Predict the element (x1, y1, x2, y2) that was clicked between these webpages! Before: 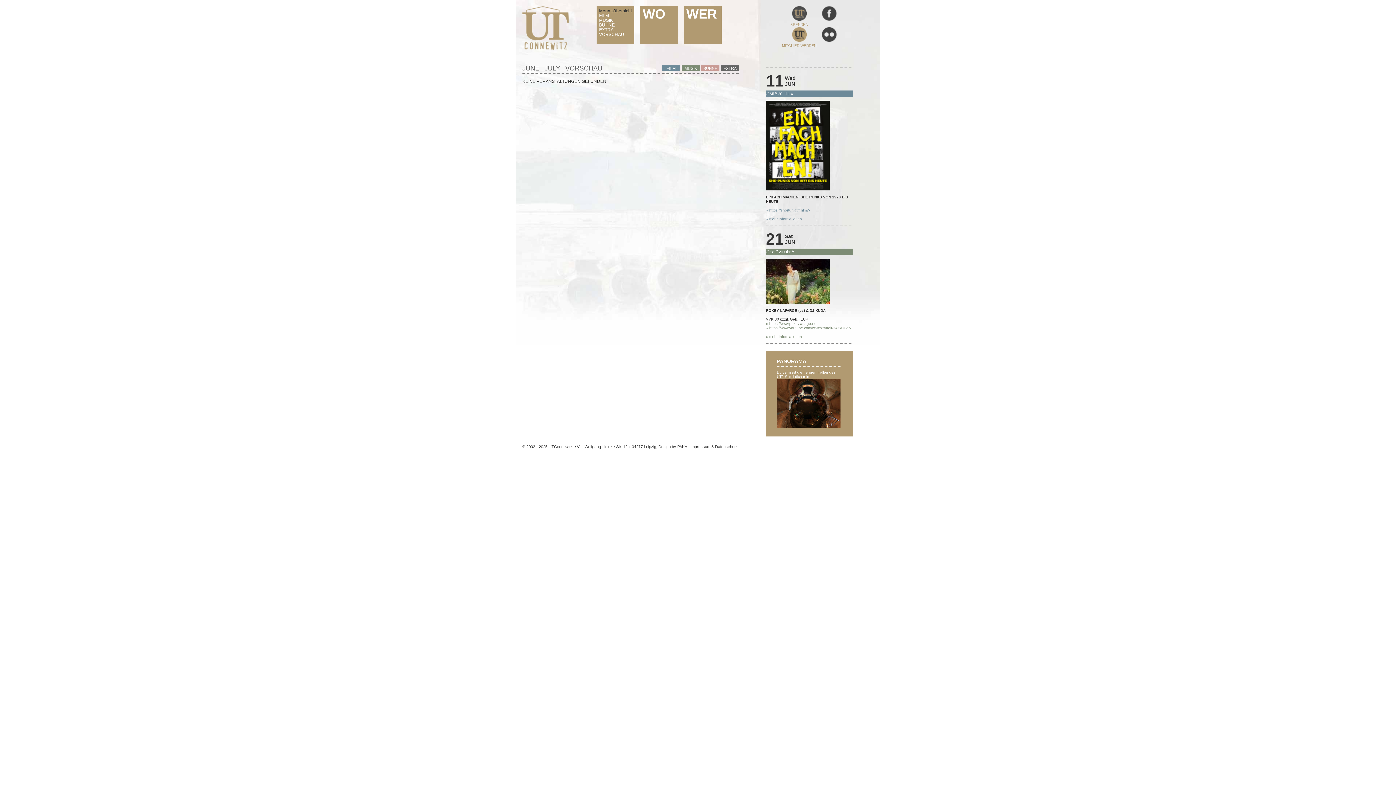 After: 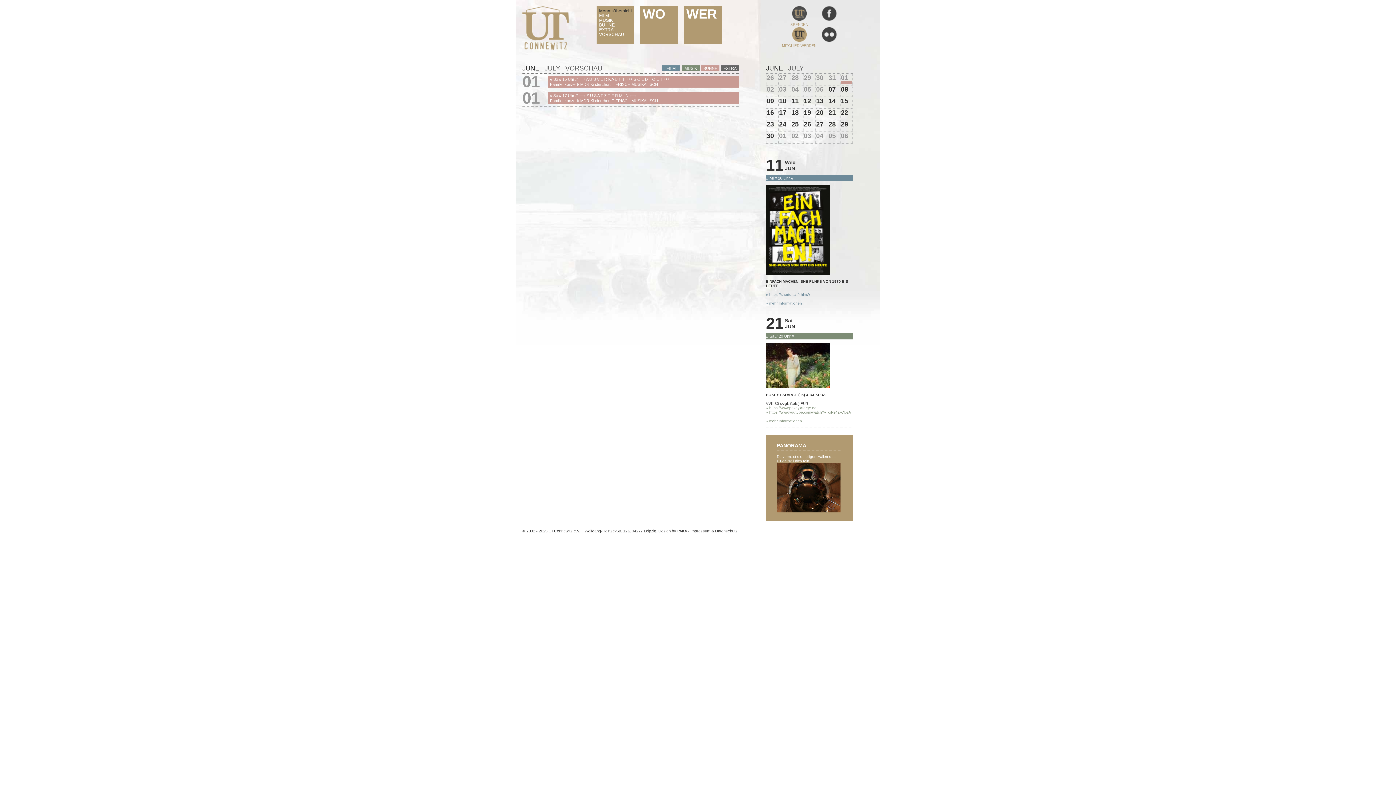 Action: label: BÜHNE bbox: (599, 22, 614, 27)